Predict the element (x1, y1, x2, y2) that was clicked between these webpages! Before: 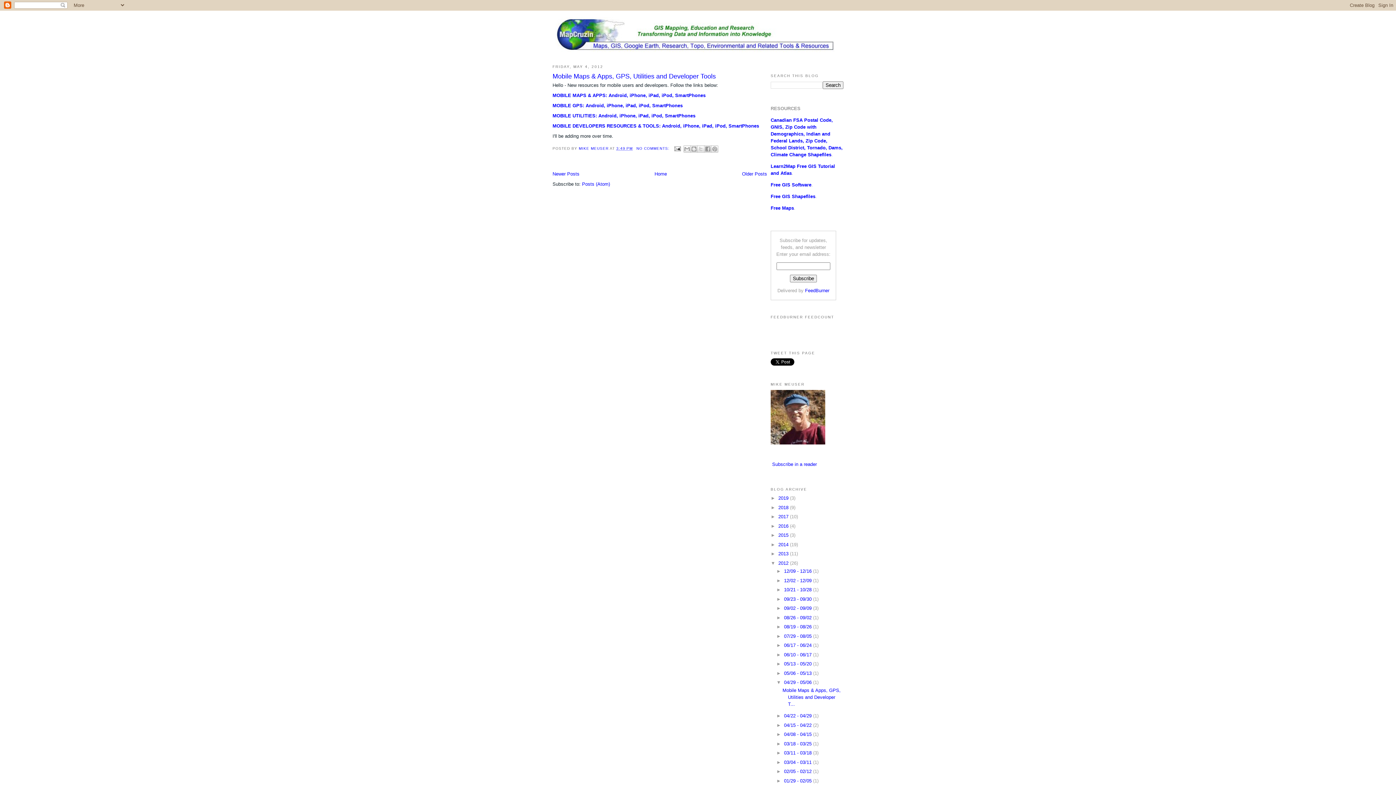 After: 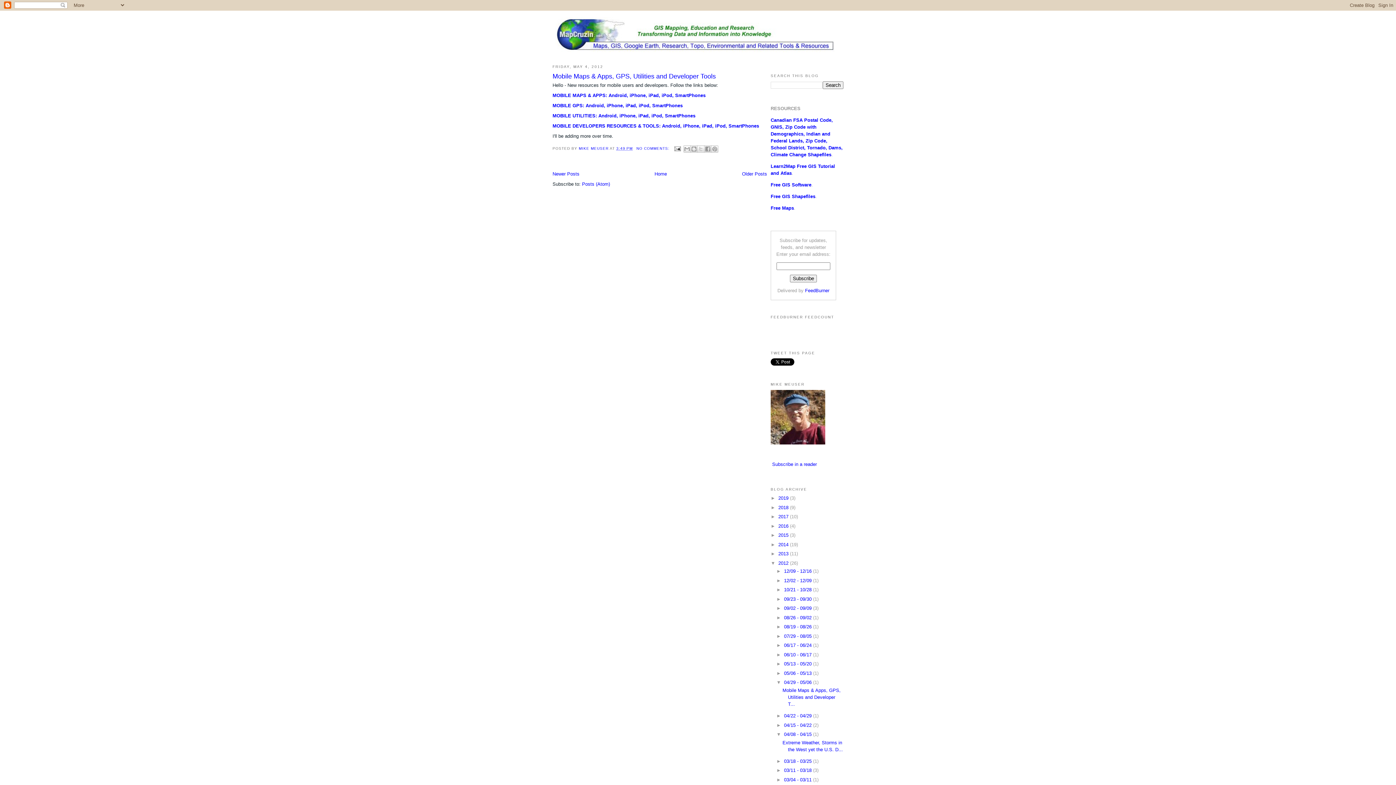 Action: label: ►   bbox: (776, 732, 784, 737)